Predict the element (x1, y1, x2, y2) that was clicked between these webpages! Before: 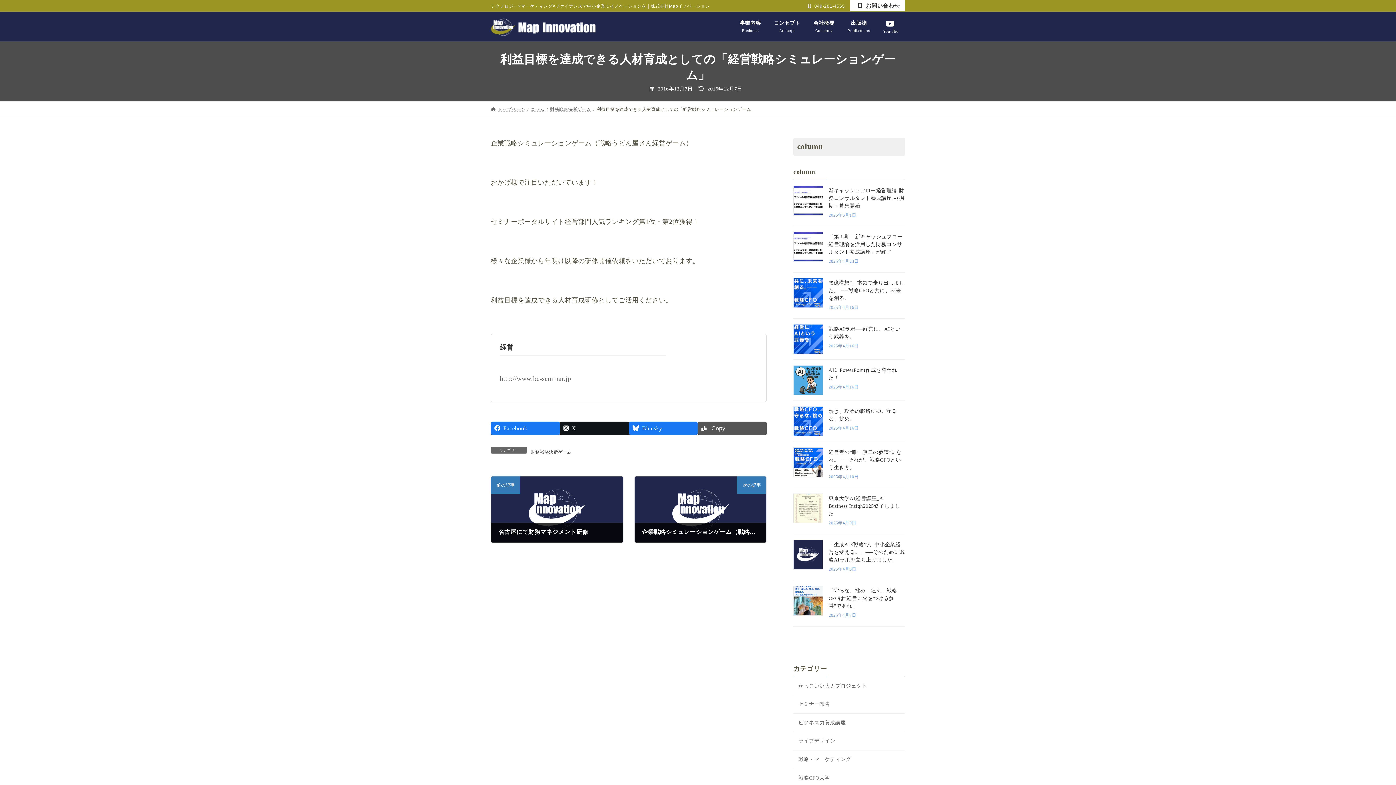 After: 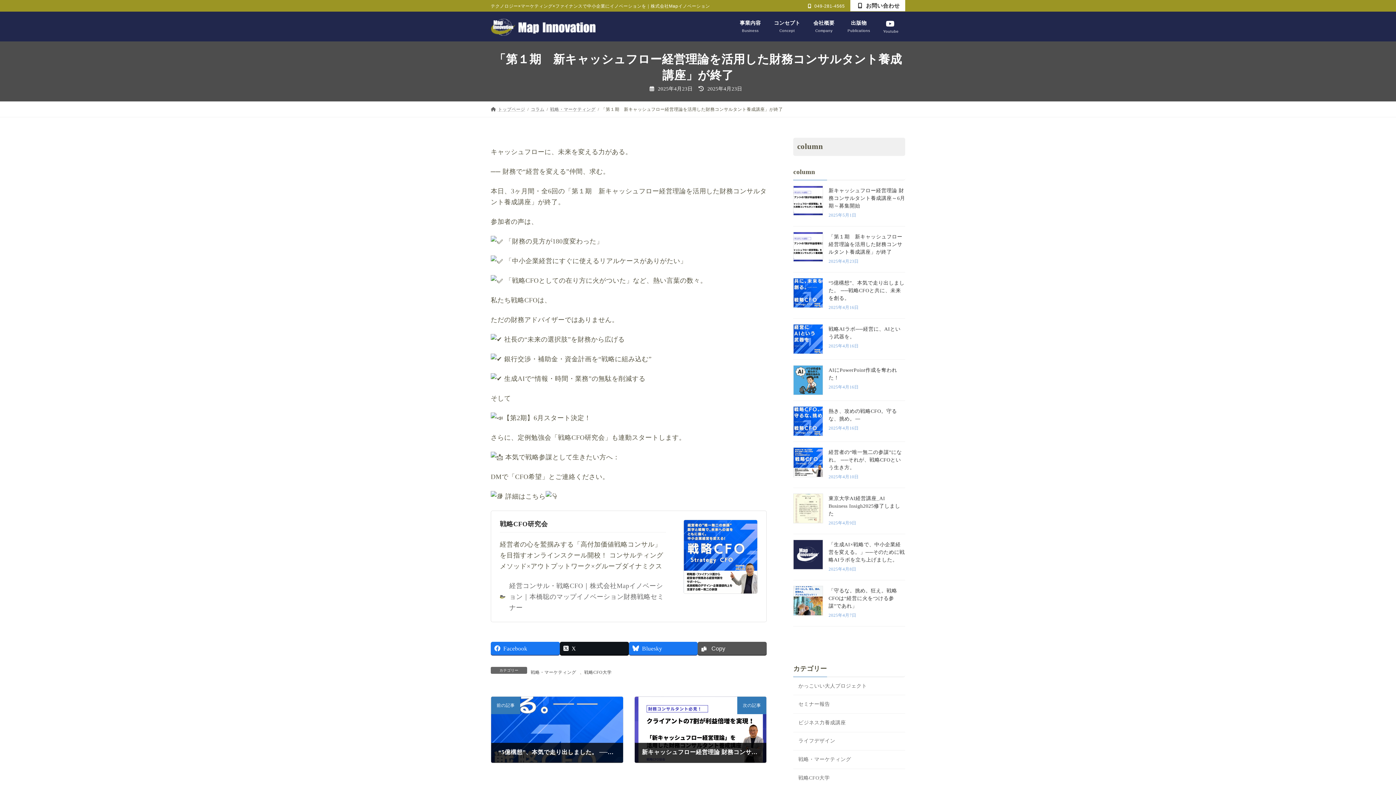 Action: bbox: (828, 234, 902, 254) label: 「第１期　新キャッシュフロー経営理論を活用した財務コンサルタント養成講座」が終了